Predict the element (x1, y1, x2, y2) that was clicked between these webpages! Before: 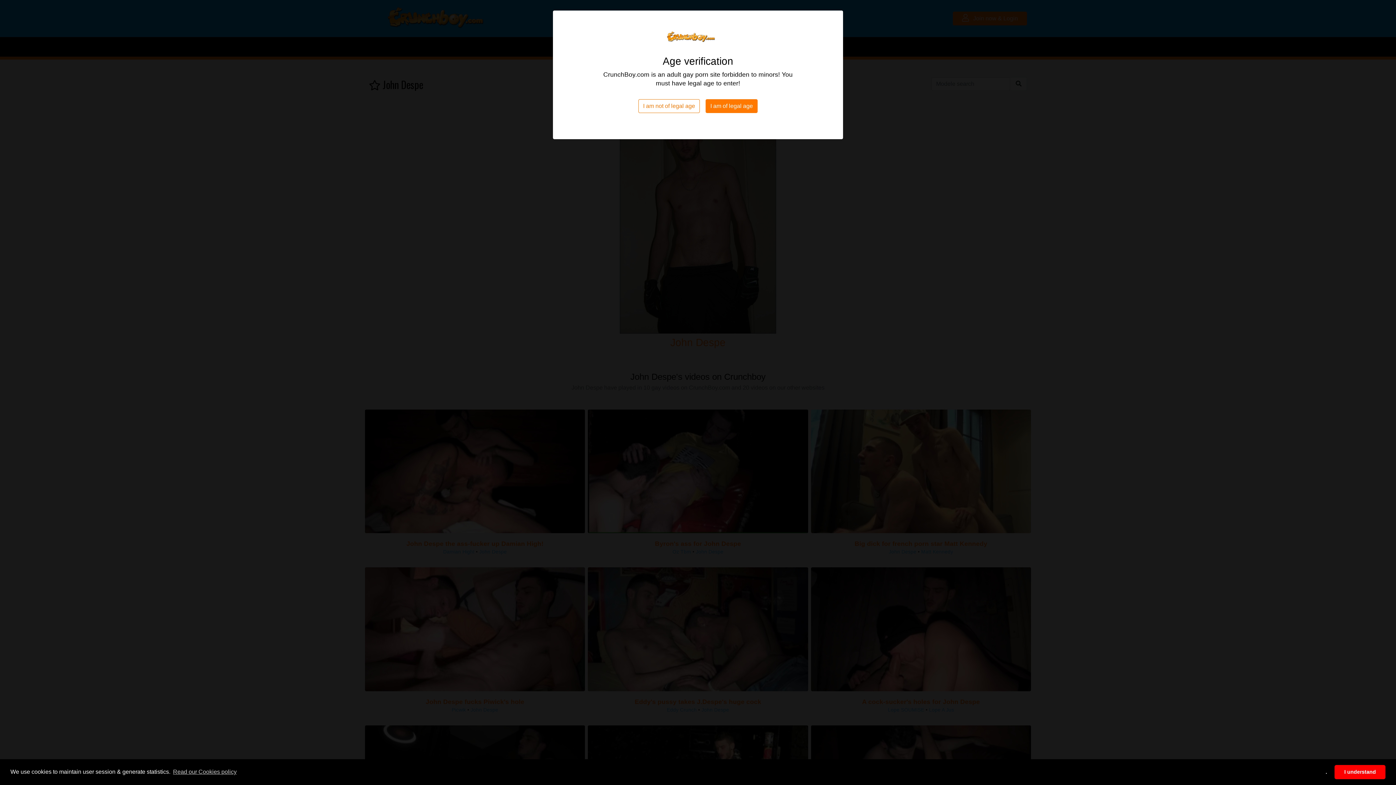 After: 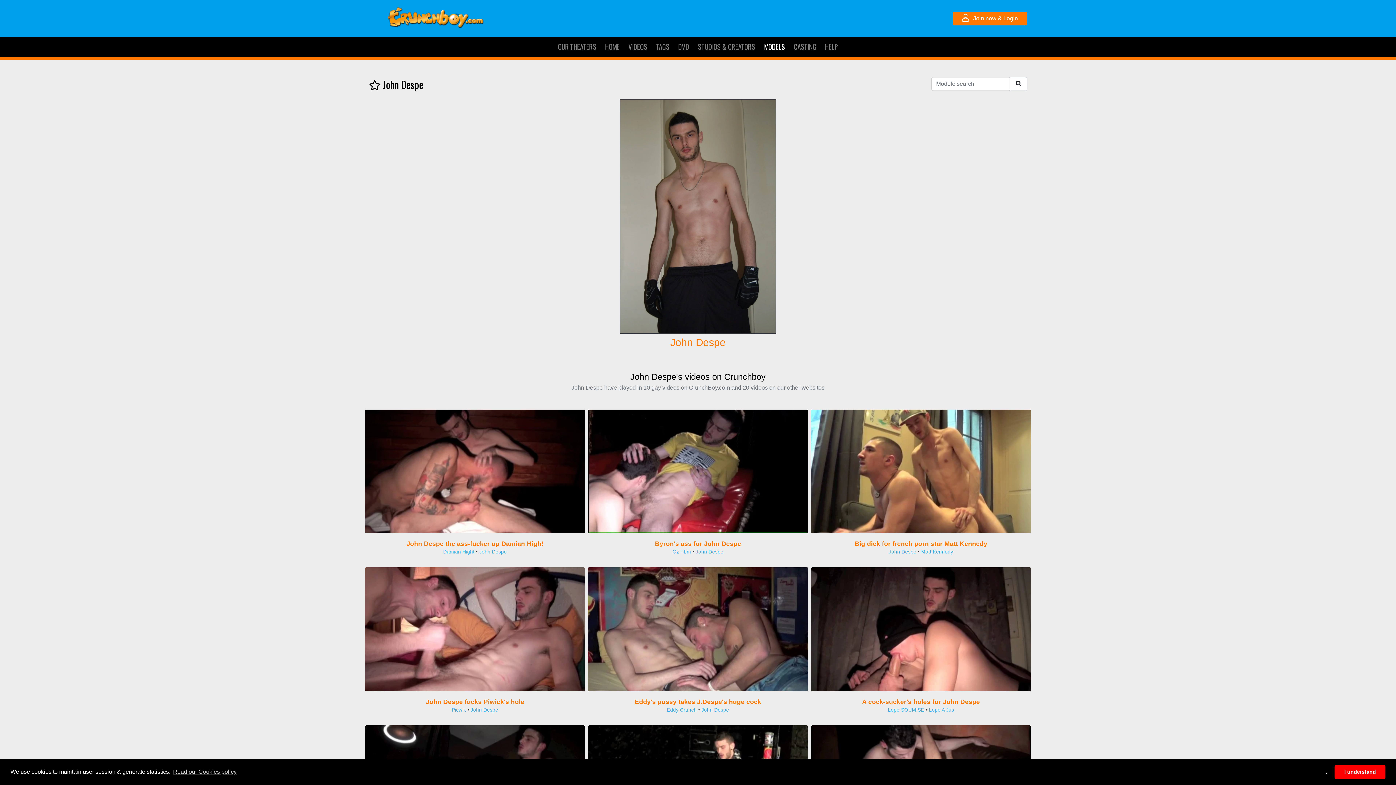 Action: bbox: (705, 99, 757, 113) label: I am of legal age